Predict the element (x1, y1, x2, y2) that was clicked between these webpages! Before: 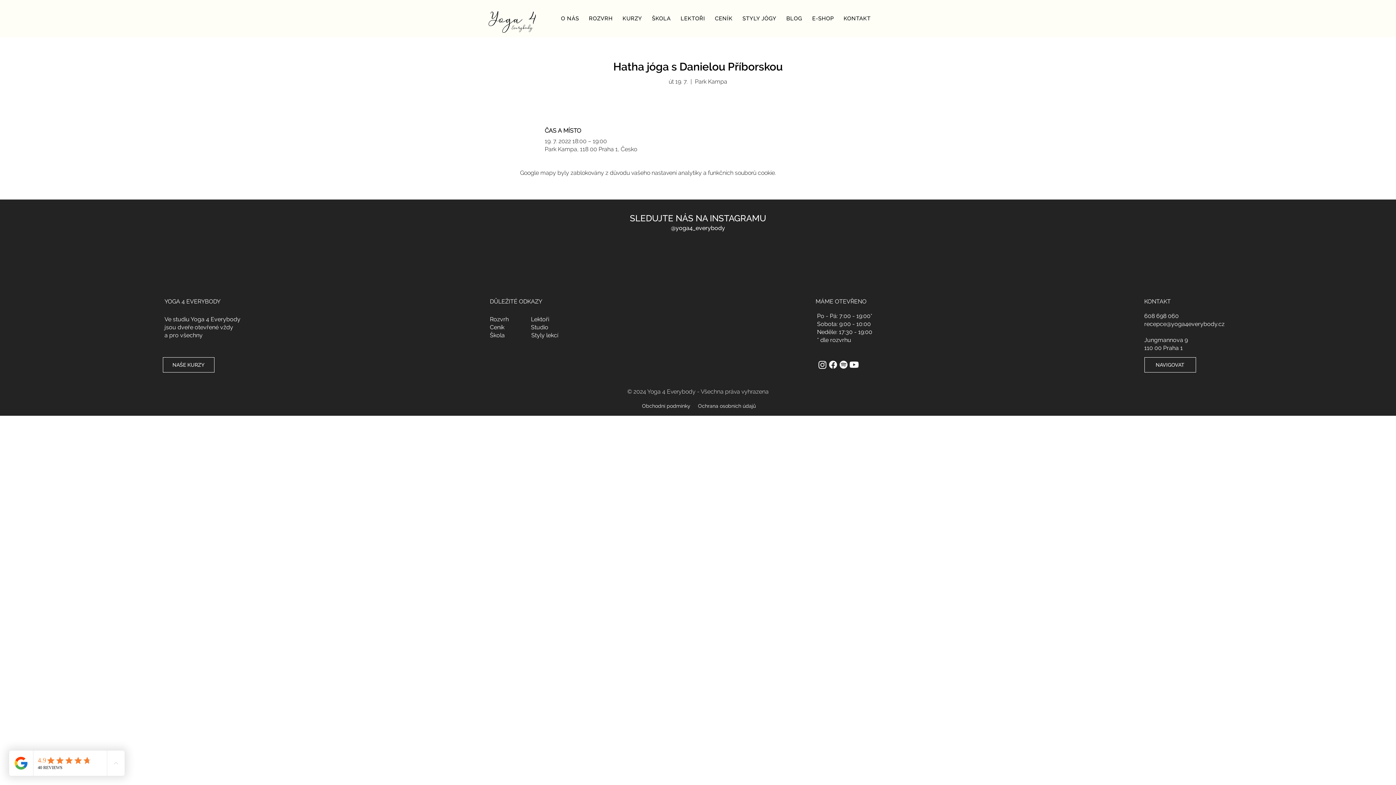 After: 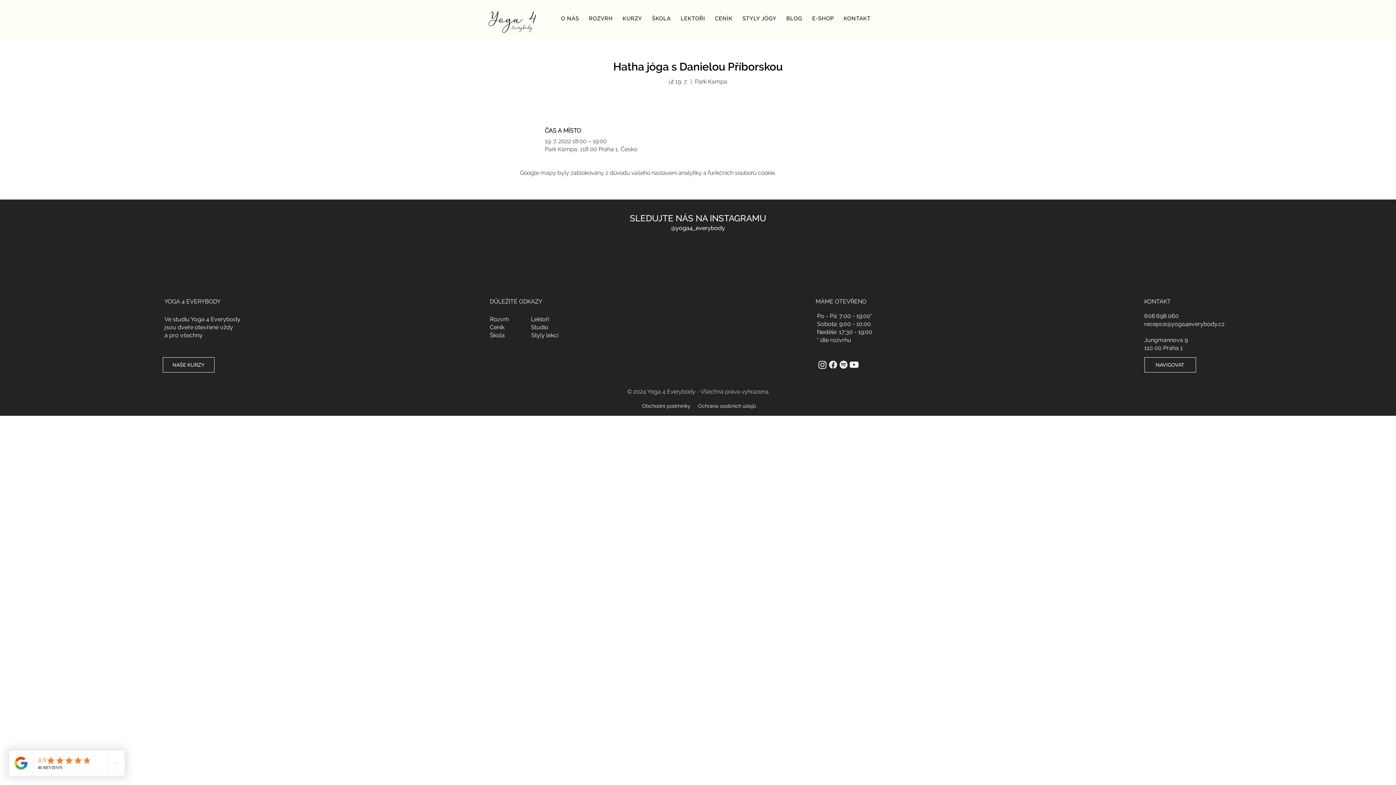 Action: label: 608 698 060 bbox: (1144, 312, 1179, 319)